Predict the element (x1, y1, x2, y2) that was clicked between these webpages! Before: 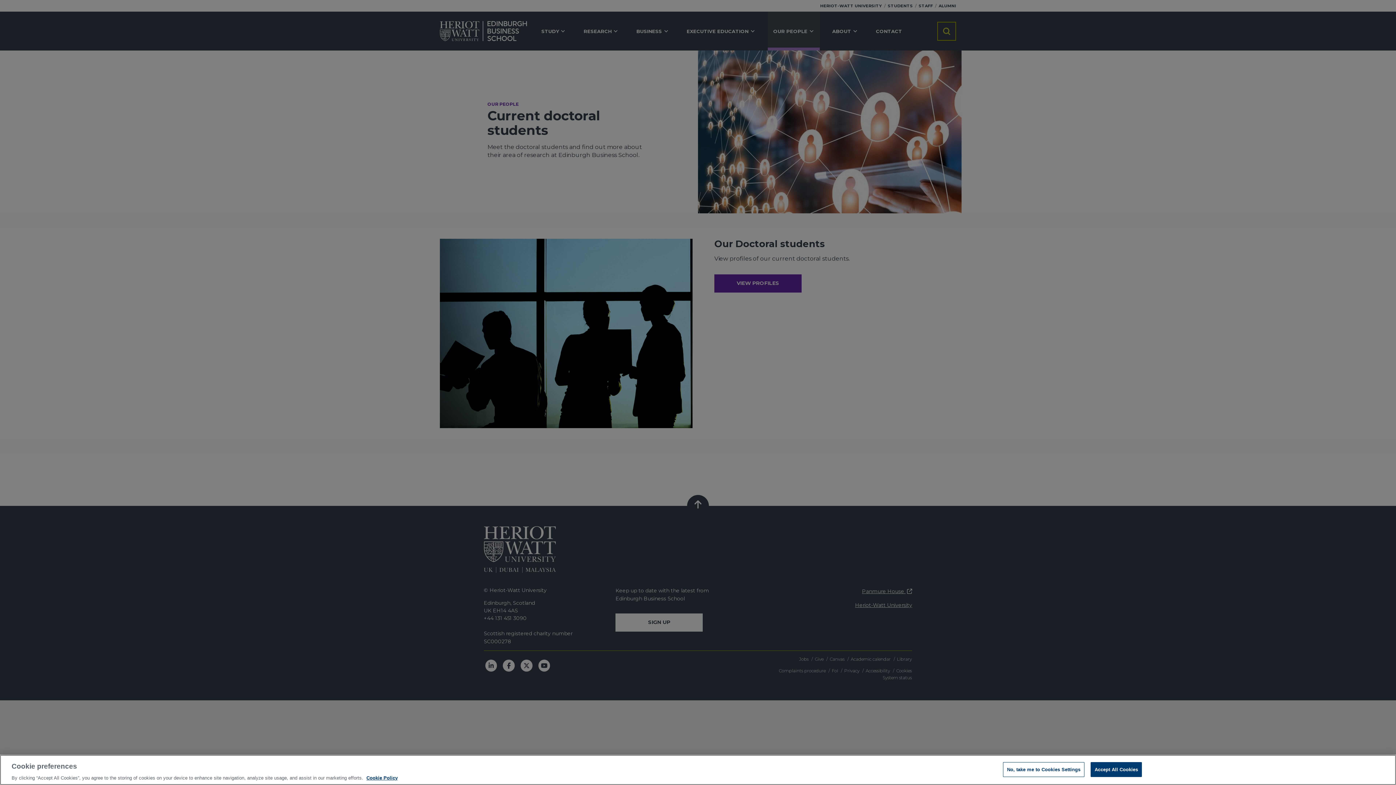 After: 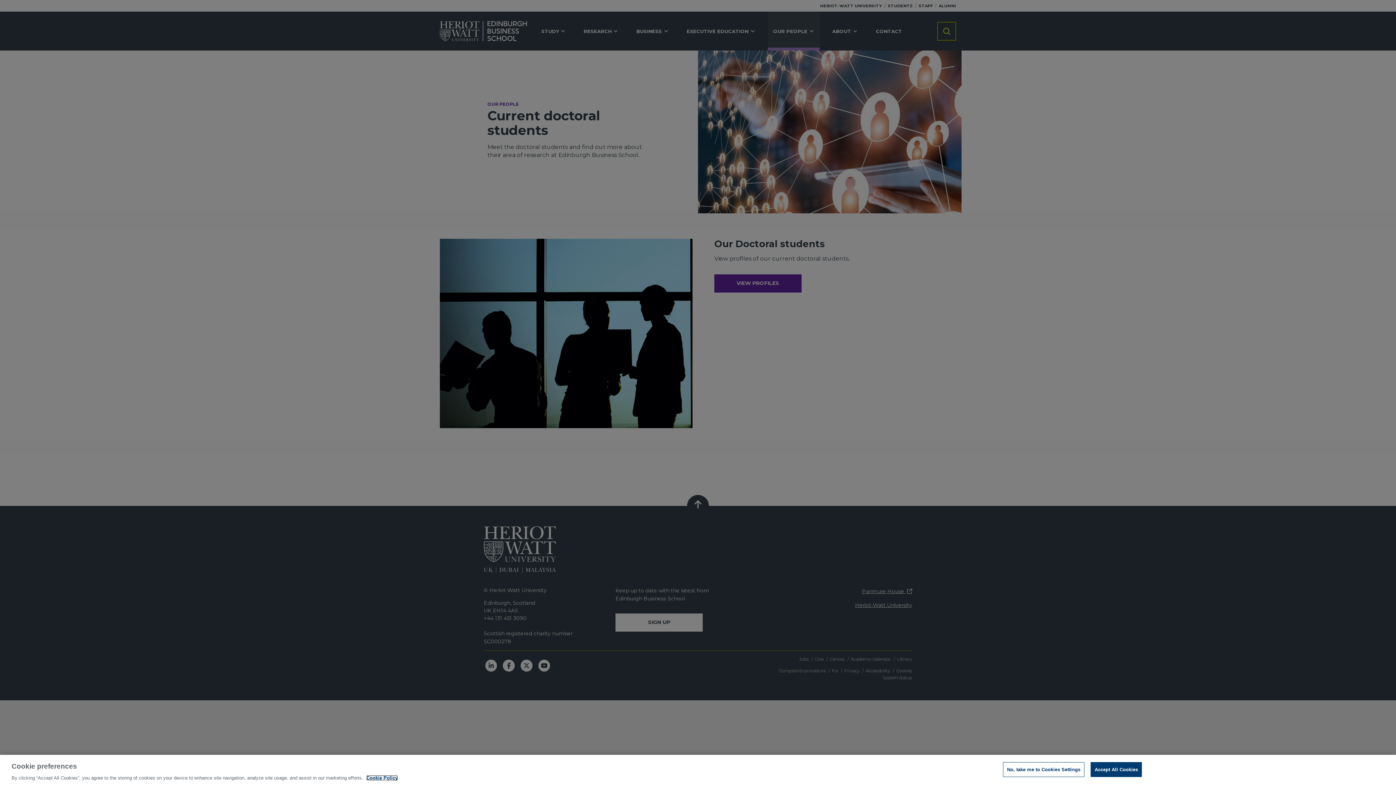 Action: bbox: (366, 775, 397, 781) label: More information about your privacy, opens in a new tab